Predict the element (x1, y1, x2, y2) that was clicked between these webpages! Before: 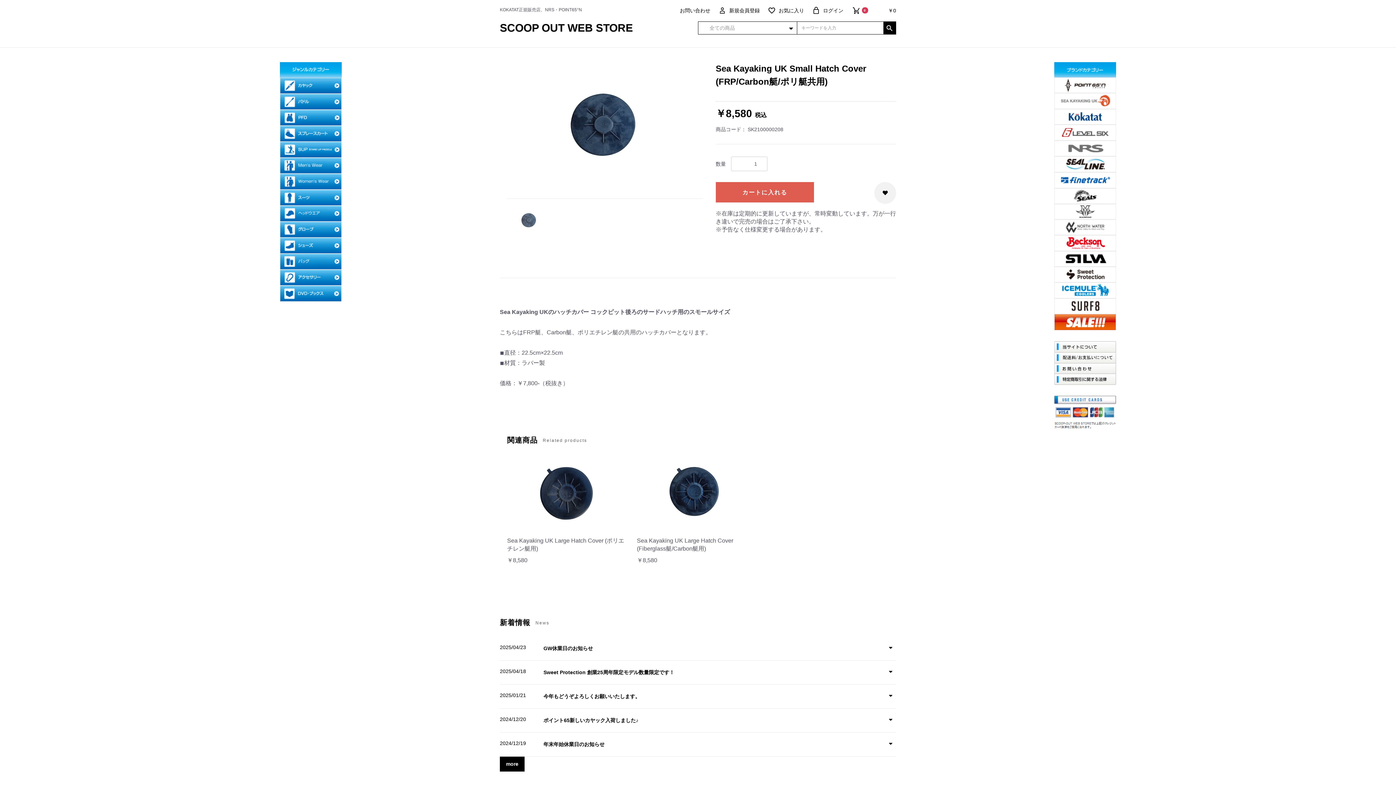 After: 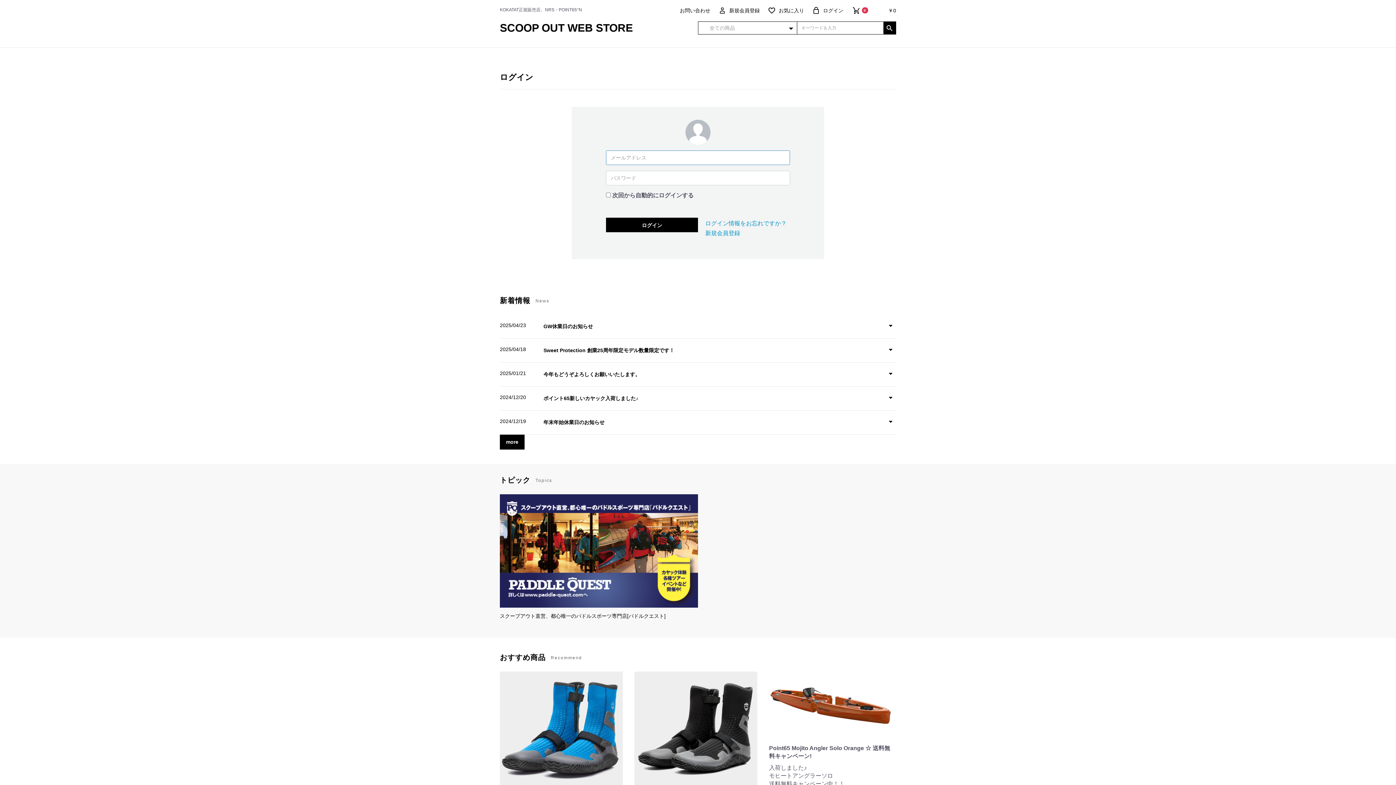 Action: bbox: (713, 4, 761, 15) label:  新規会員登録